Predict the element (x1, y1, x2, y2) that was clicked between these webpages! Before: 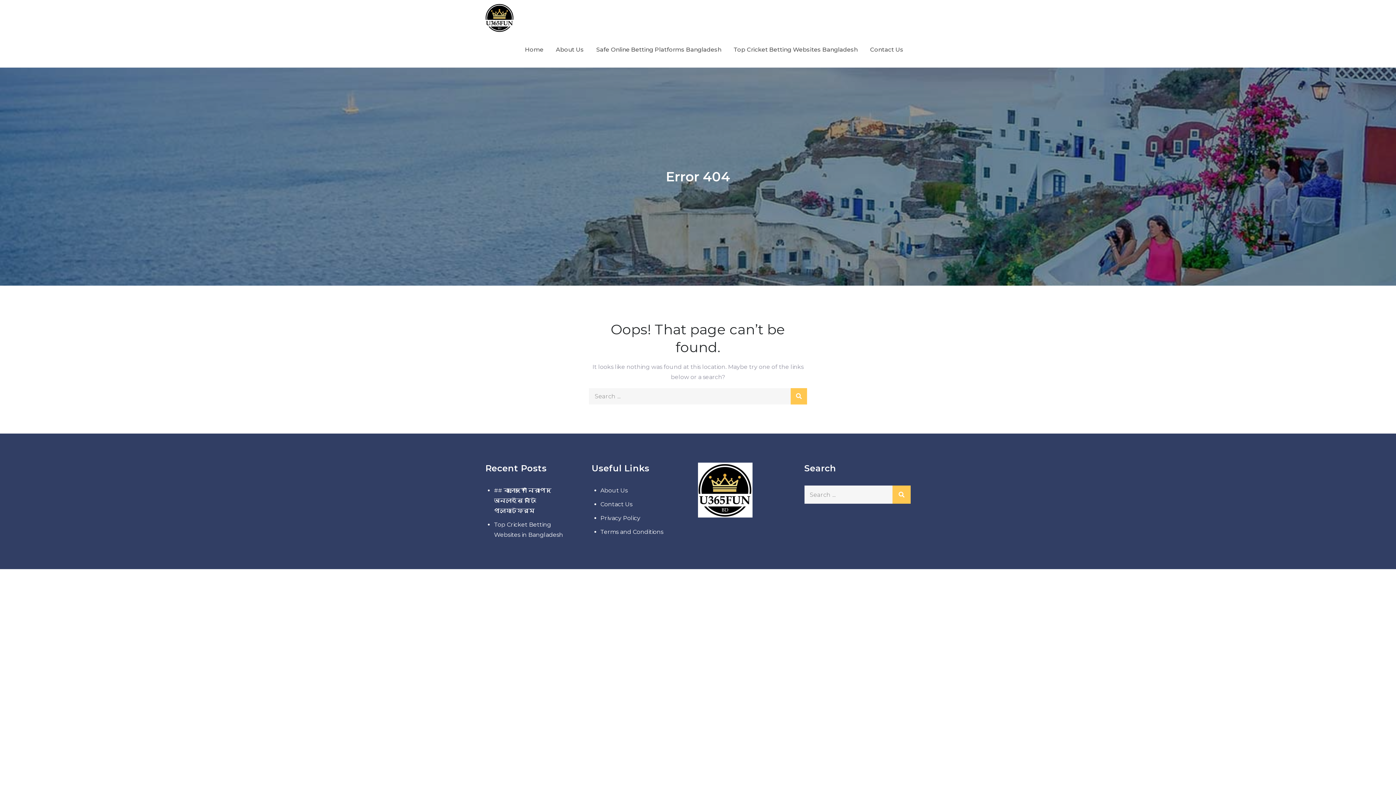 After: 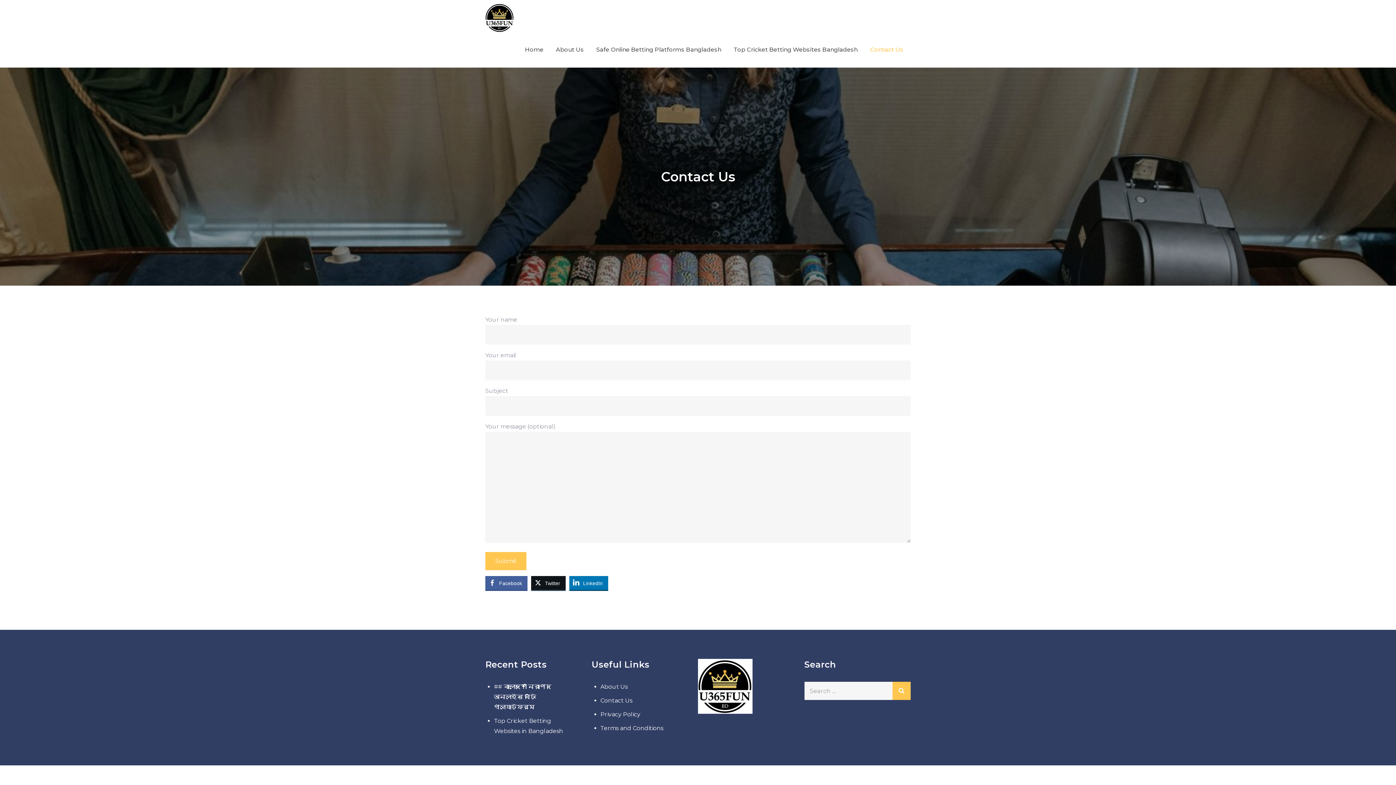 Action: bbox: (870, 44, 903, 54) label: Contact Us